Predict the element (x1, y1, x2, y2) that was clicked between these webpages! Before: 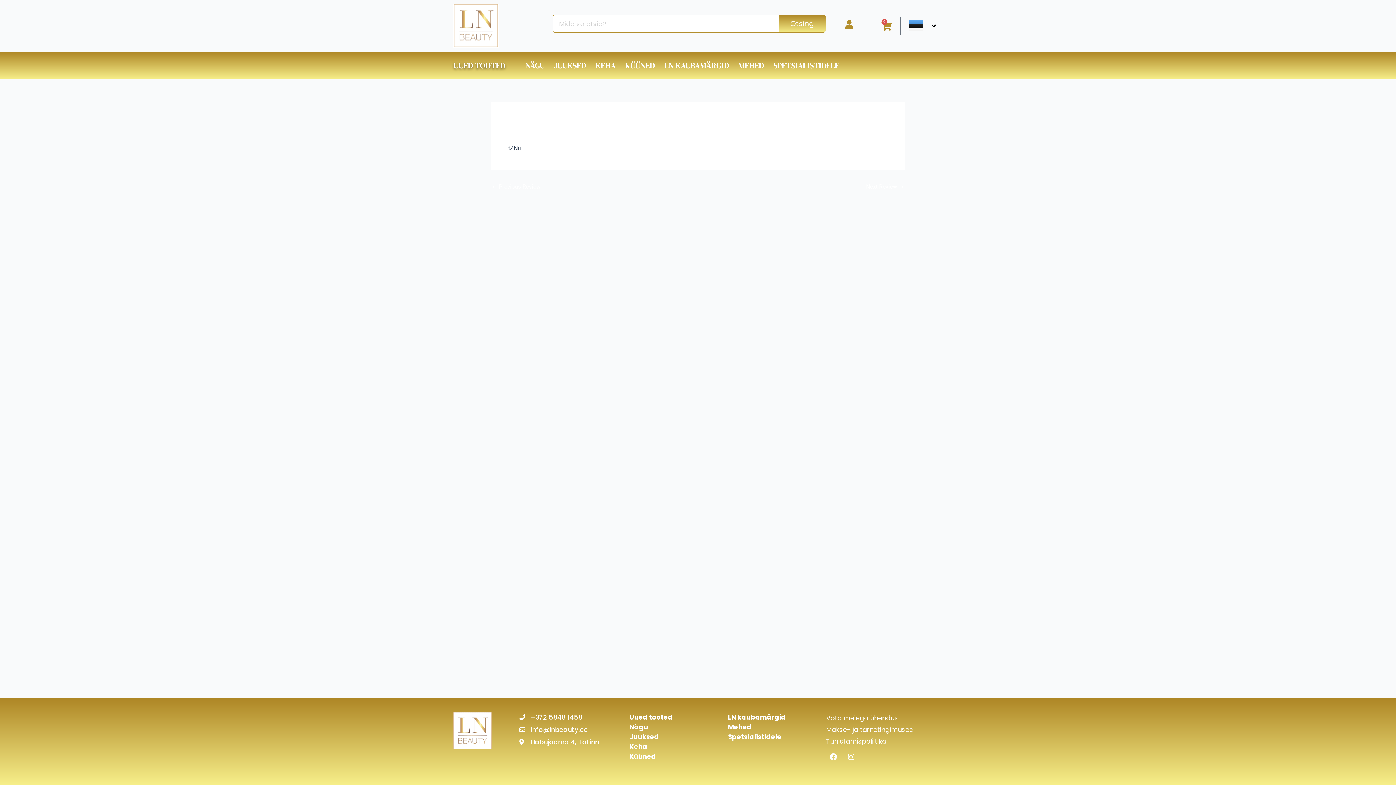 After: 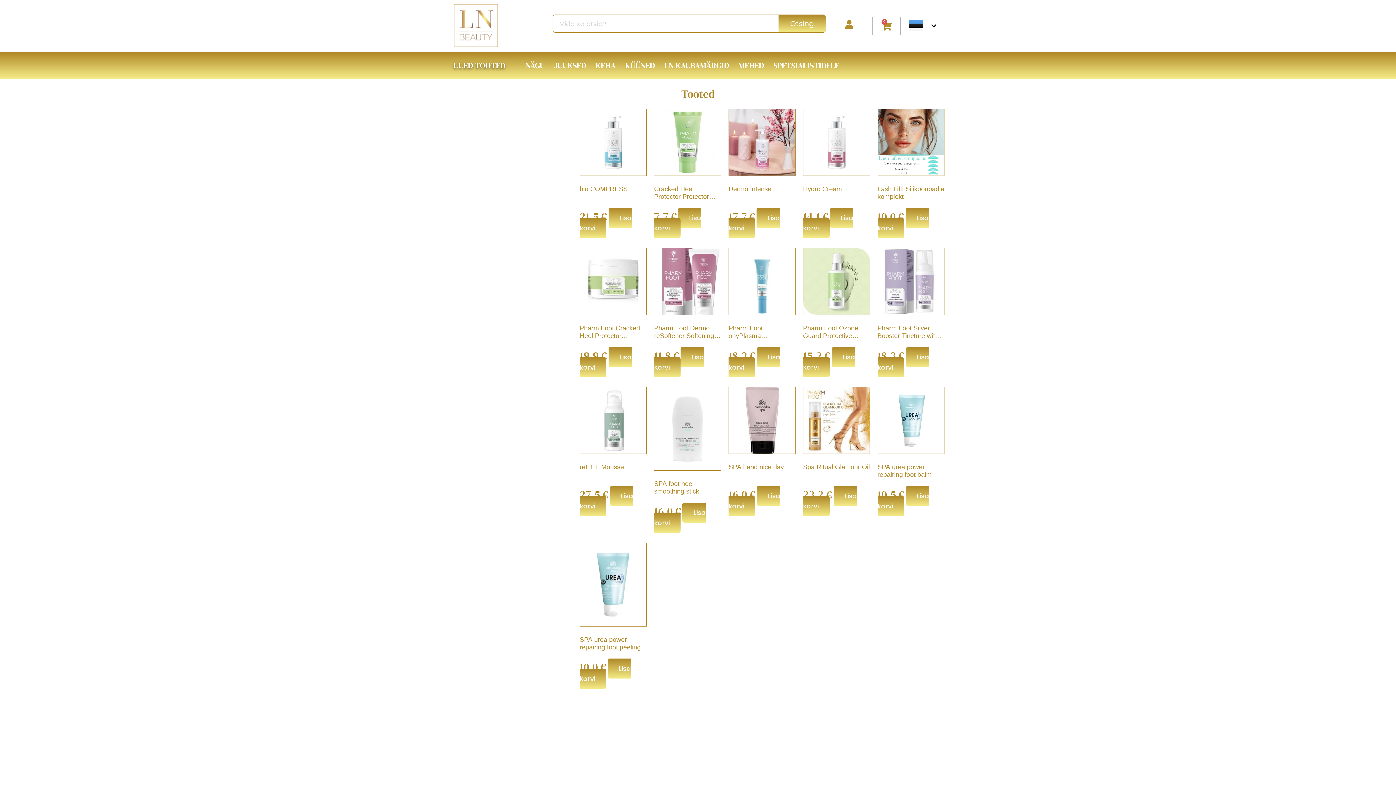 Action: label: UUED TOOTED bbox: (453, 60, 505, 70)